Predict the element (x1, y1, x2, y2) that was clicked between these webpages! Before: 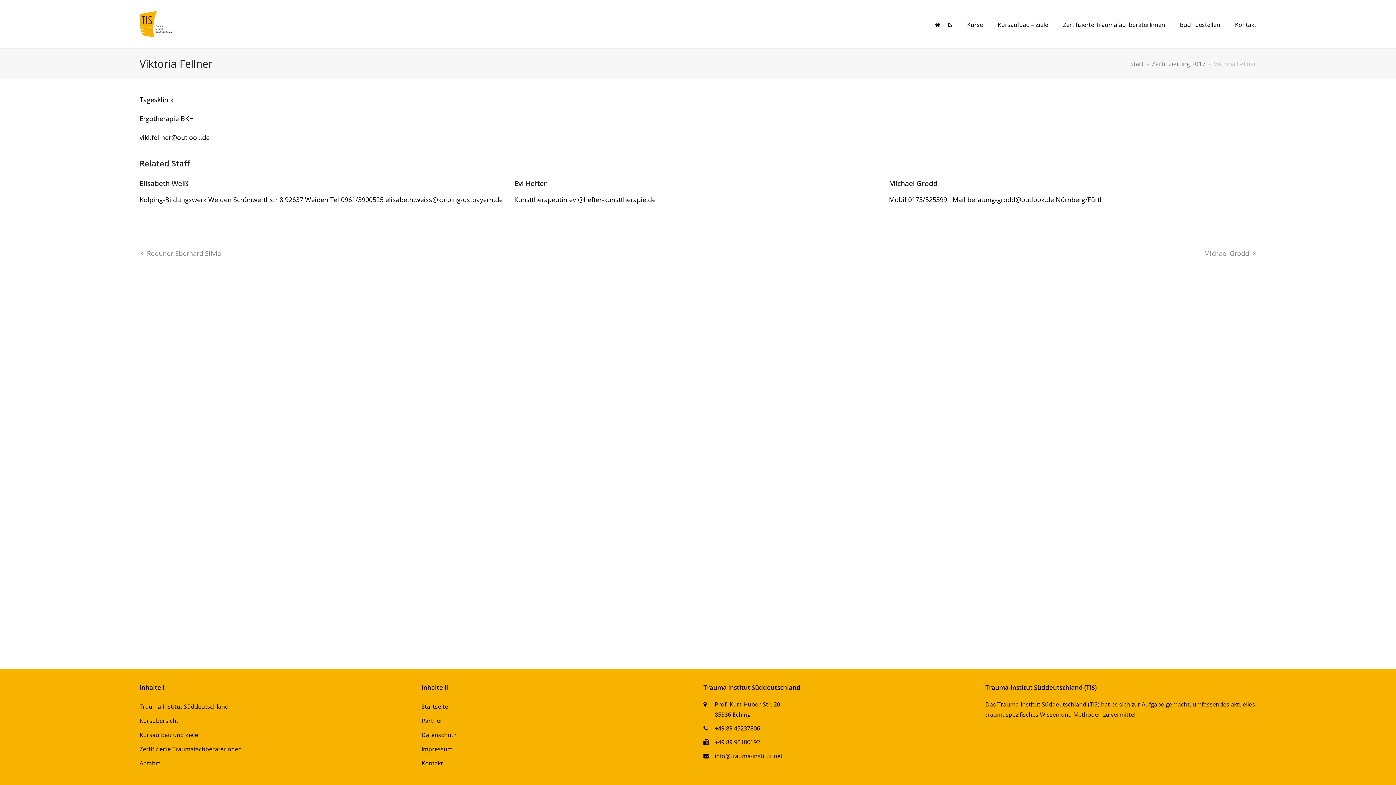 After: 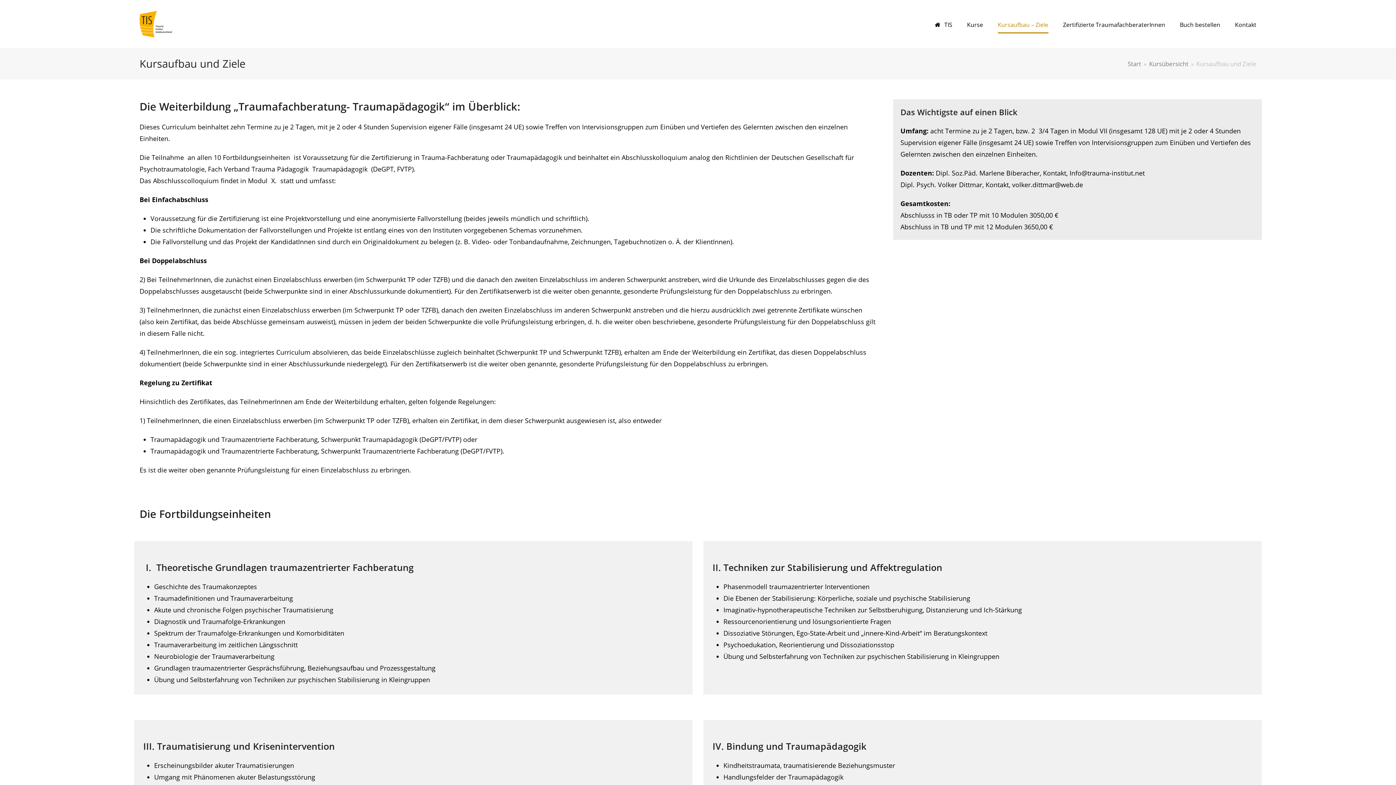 Action: label: Kursaufbau und Ziele bbox: (139, 731, 198, 739)